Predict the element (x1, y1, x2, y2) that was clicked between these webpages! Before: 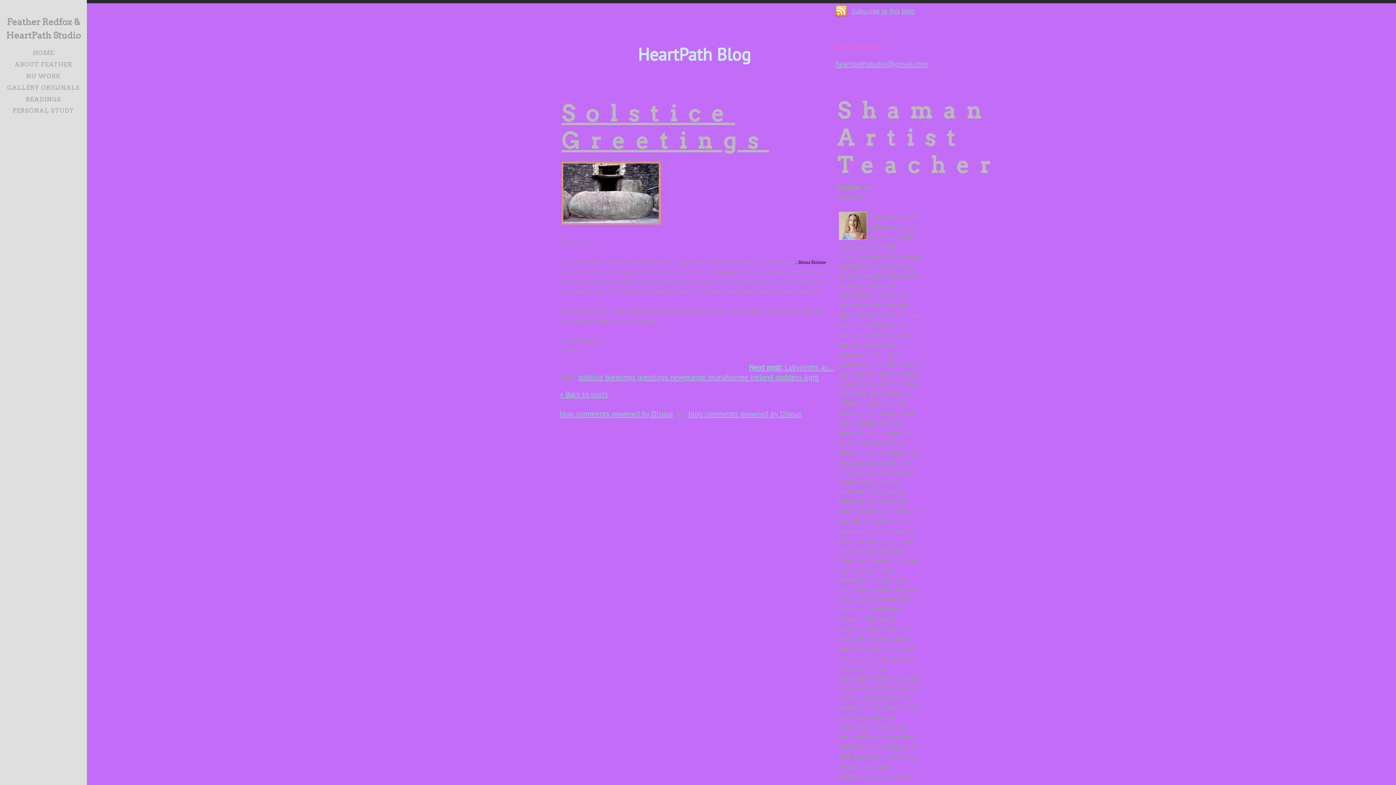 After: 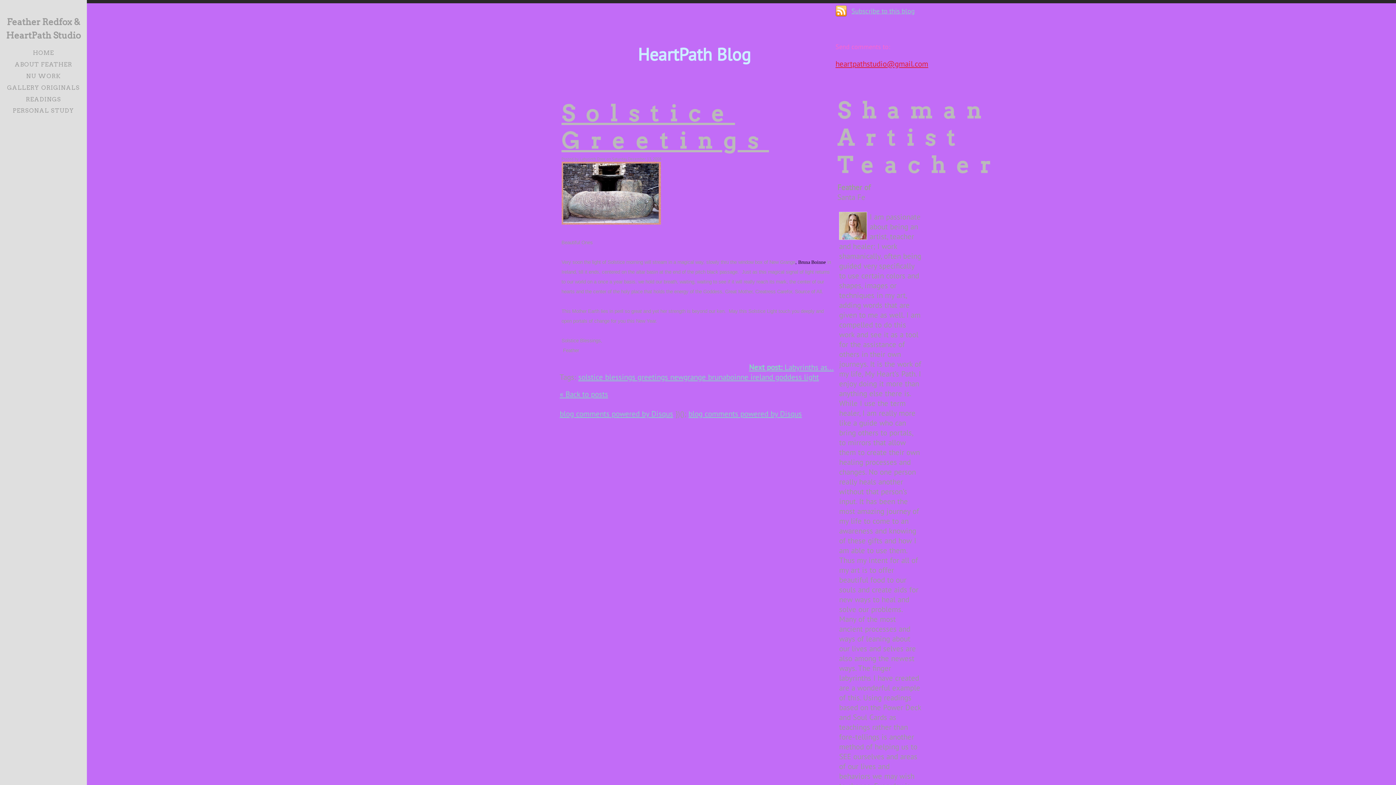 Action: bbox: (835, 58, 928, 68) label: heartpathstudio@gmail.com